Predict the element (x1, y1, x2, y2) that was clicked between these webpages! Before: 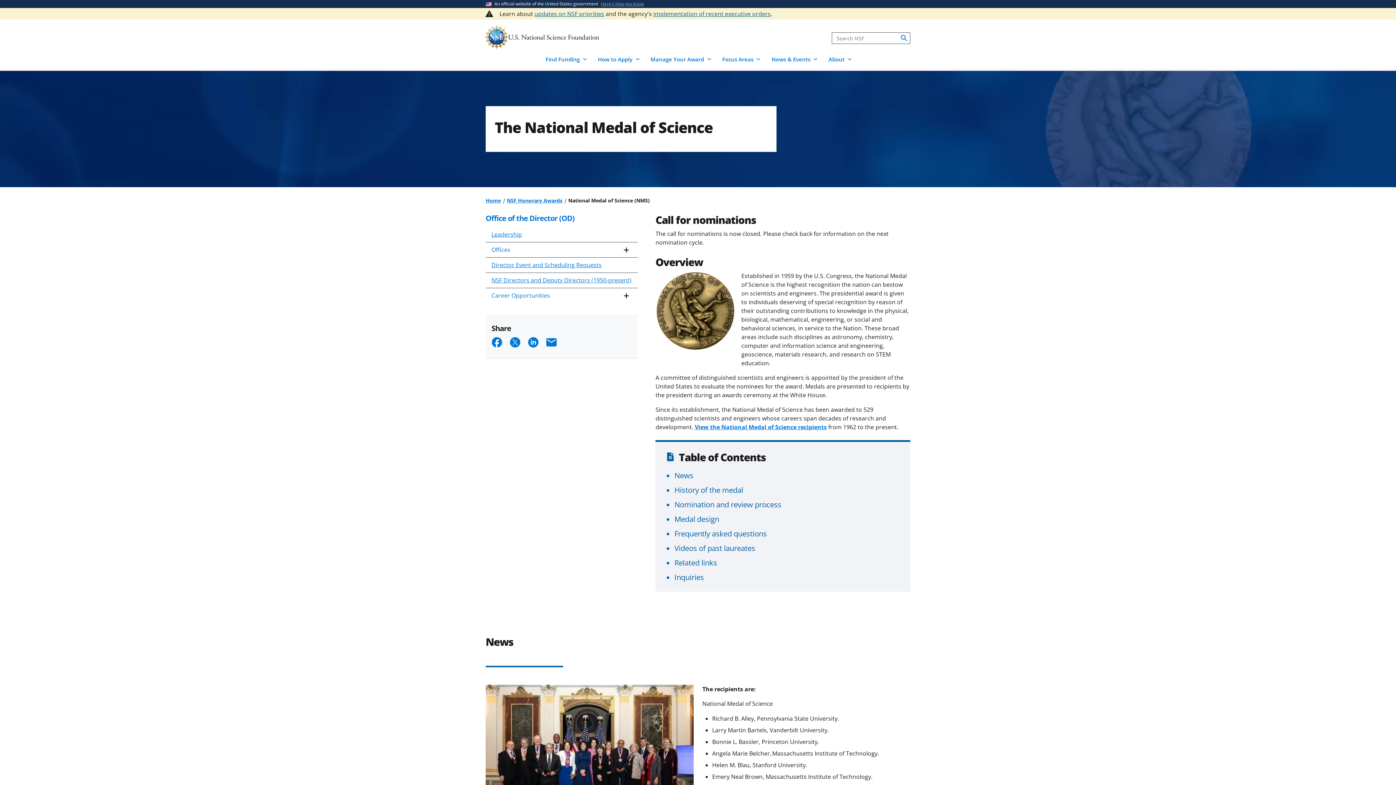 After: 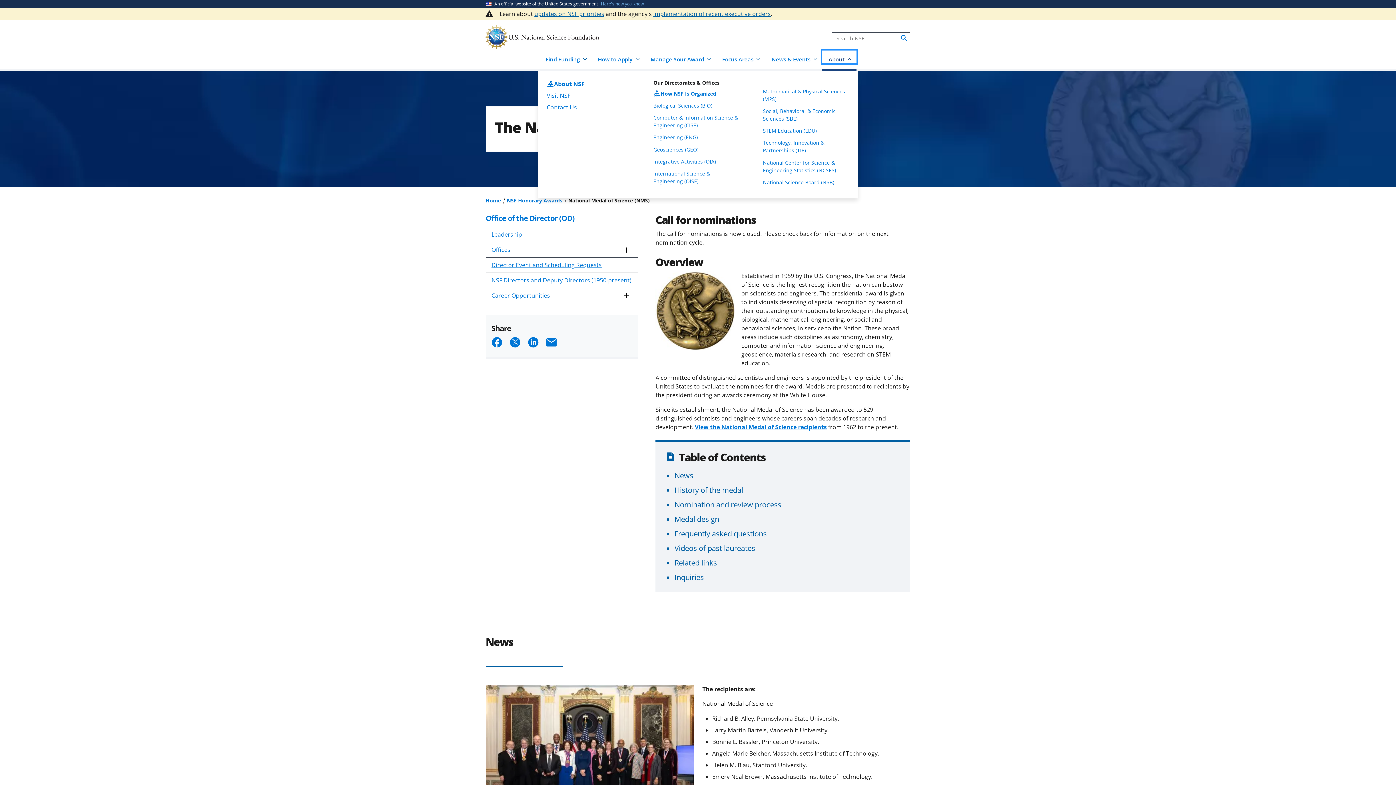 Action: label: About bbox: (822, 50, 856, 63)